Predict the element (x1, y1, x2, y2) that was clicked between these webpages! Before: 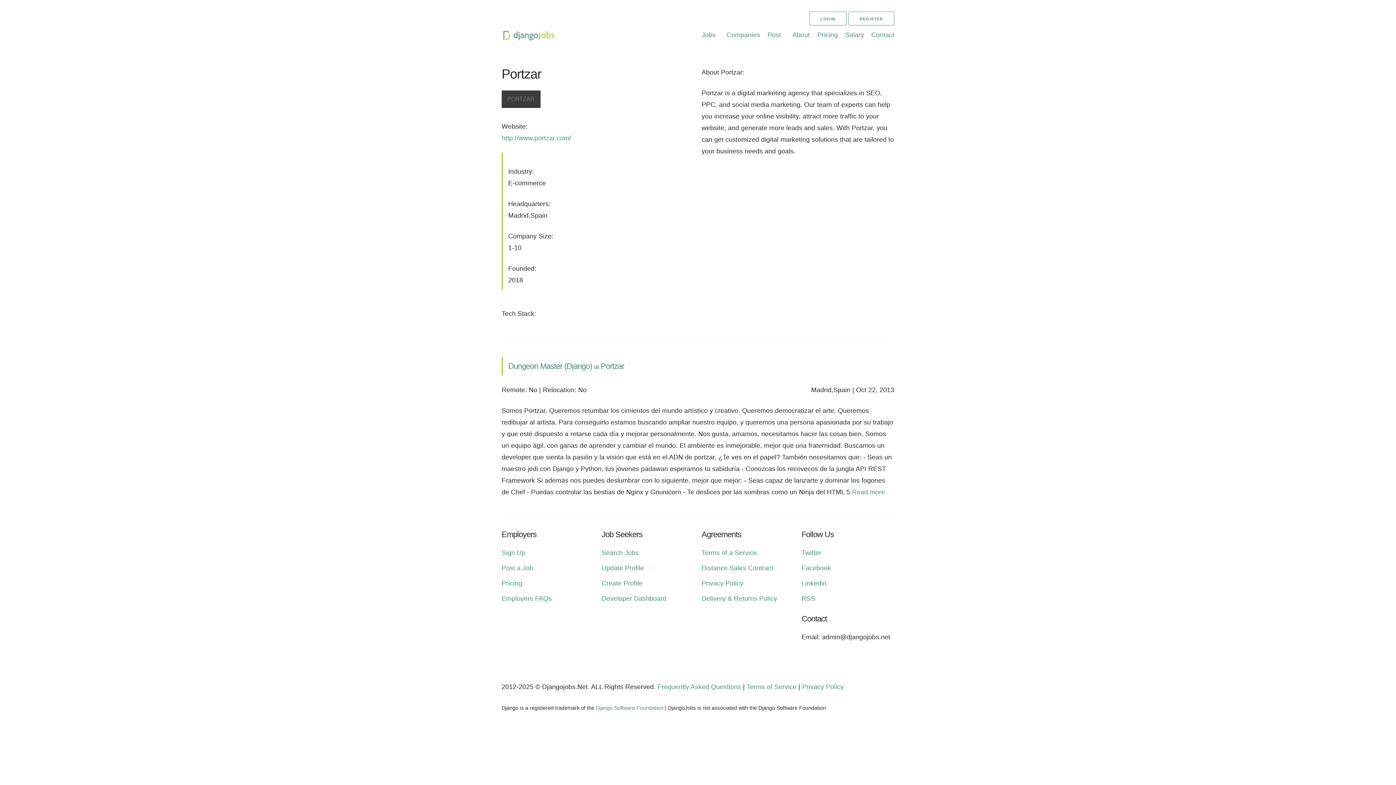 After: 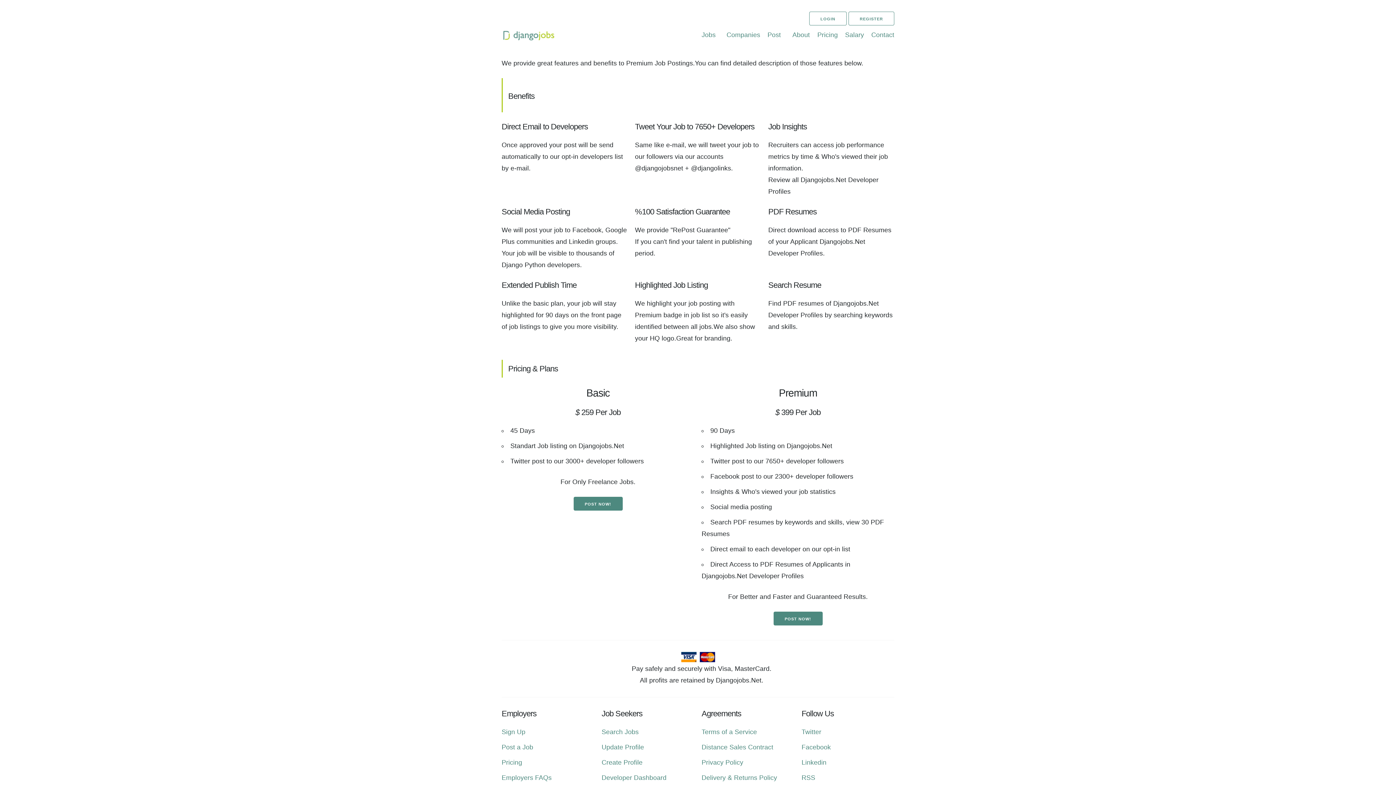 Action: bbox: (501, 580, 522, 587) label: Pricing